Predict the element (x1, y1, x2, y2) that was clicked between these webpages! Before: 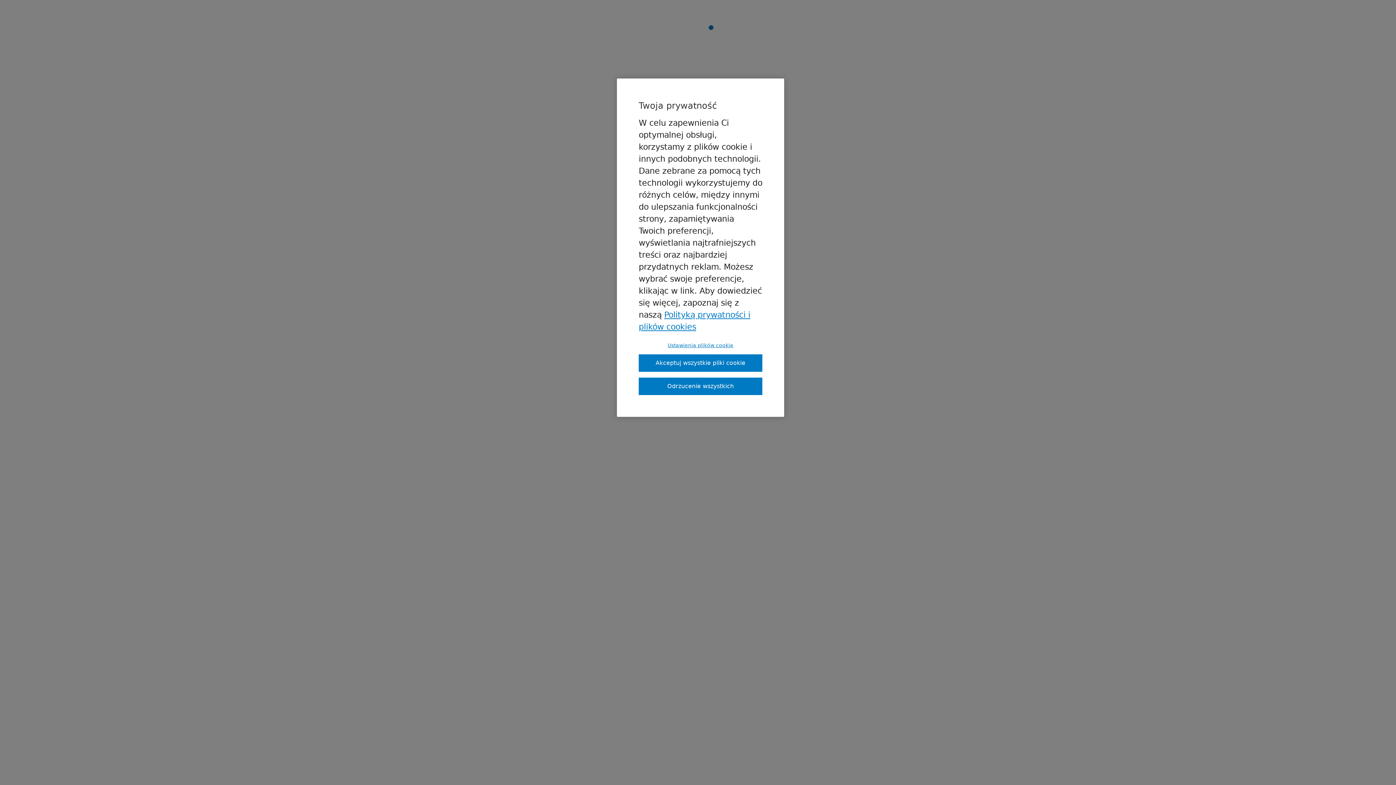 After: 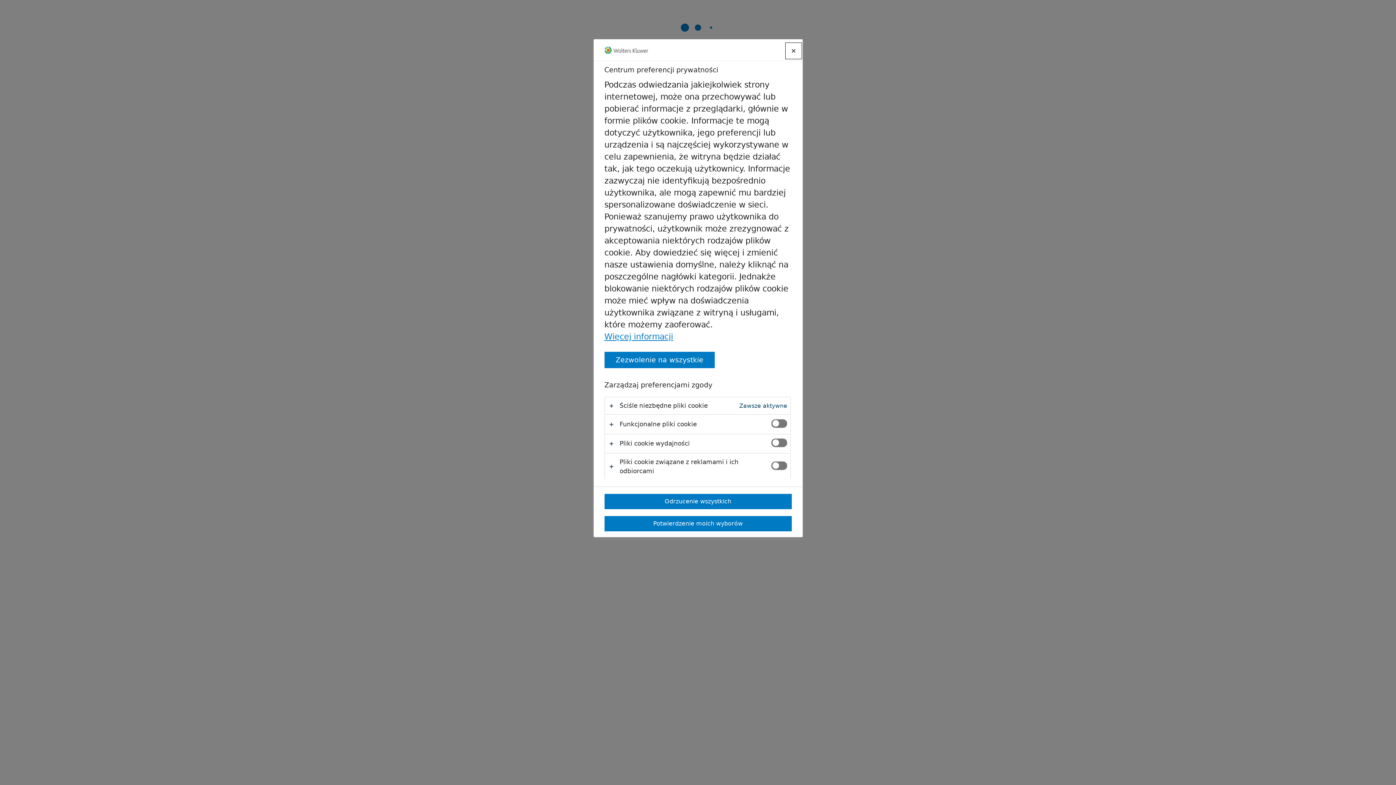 Action: label: Ustawienia plików cookie bbox: (638, 342, 762, 348)